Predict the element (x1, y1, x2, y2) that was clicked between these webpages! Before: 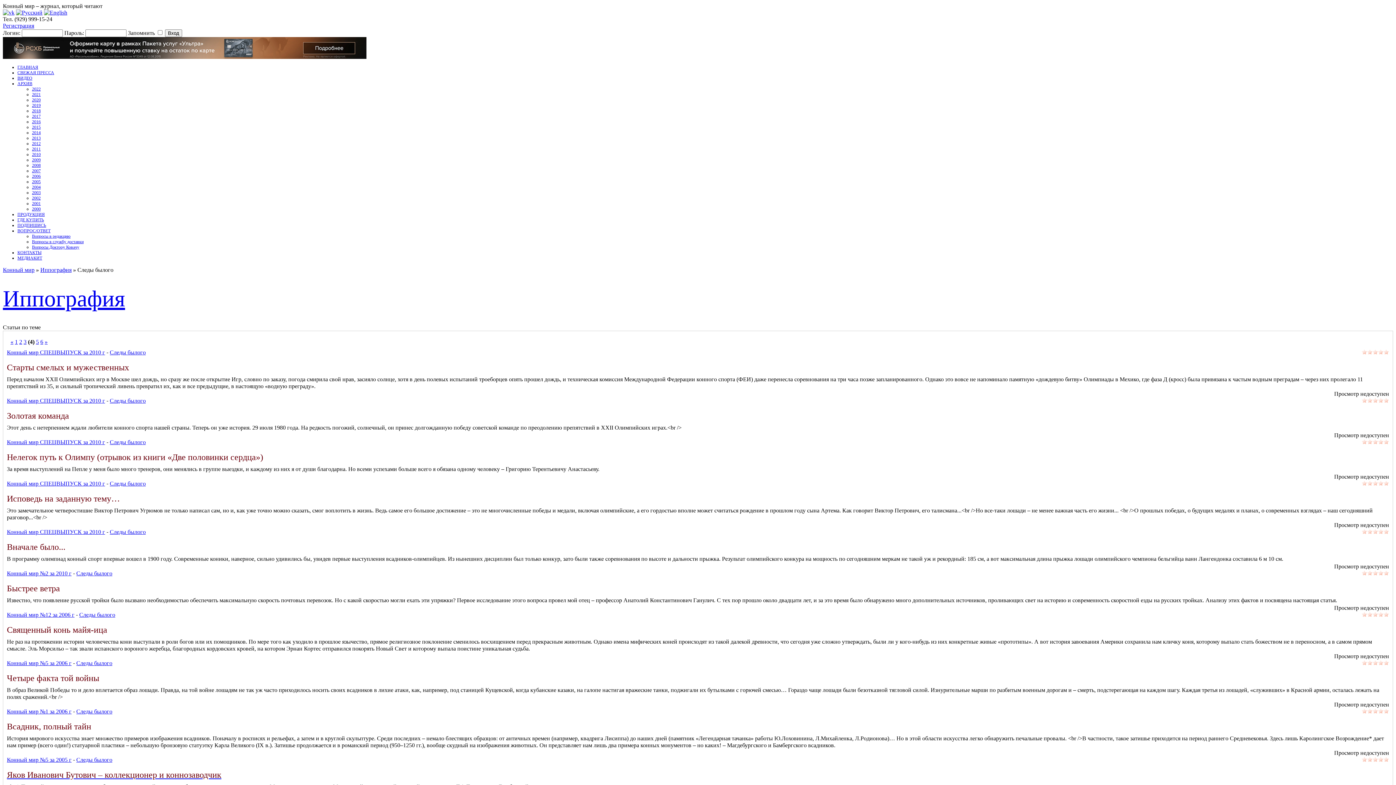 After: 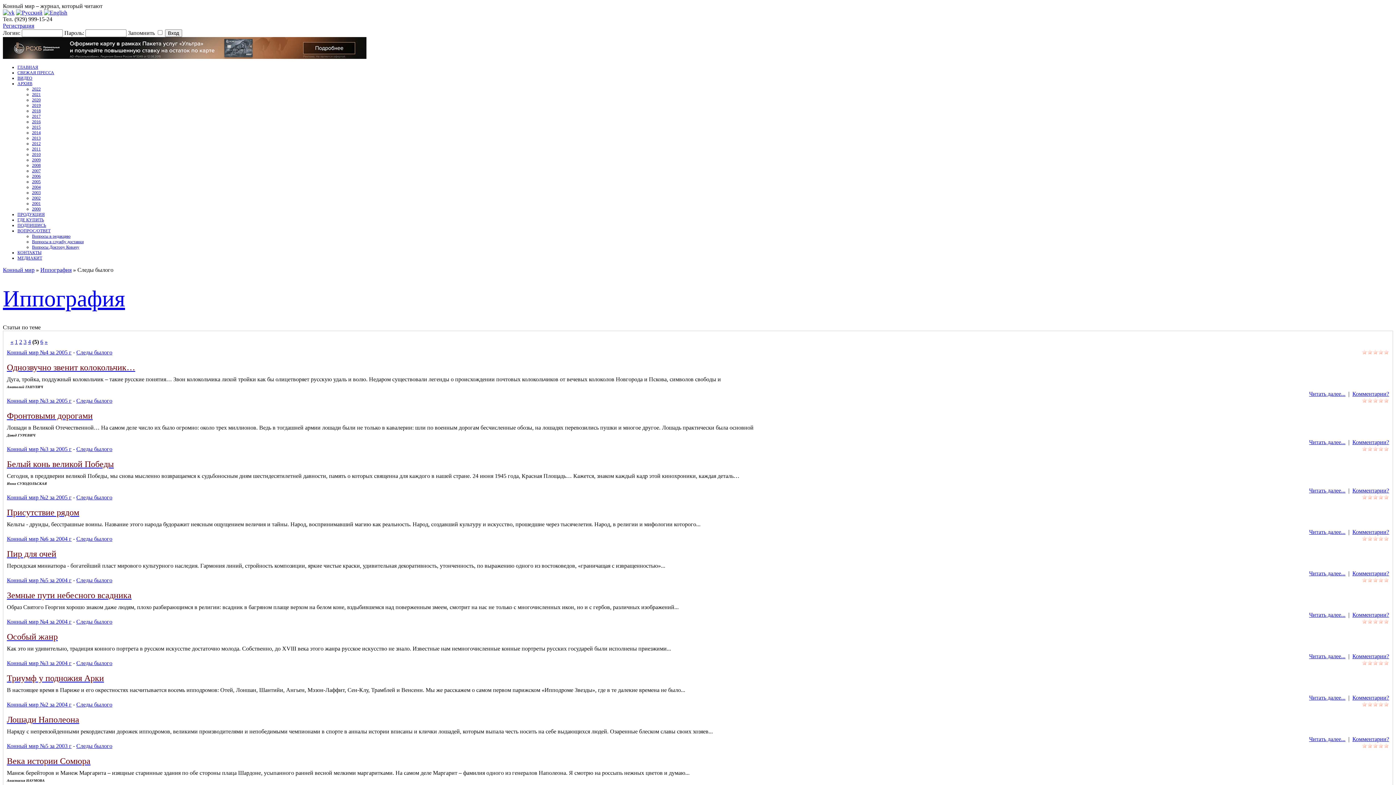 Action: bbox: (36, 339, 38, 345) label: 5